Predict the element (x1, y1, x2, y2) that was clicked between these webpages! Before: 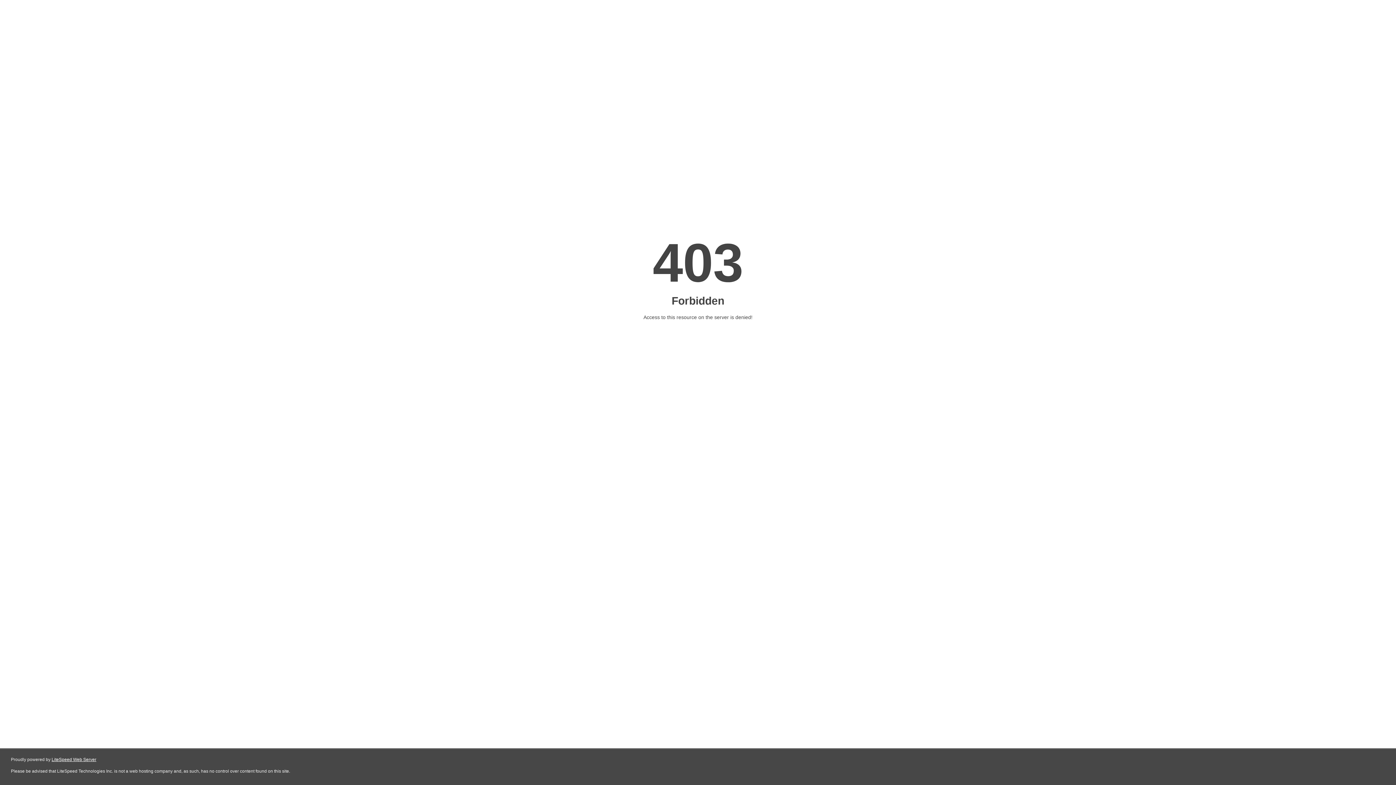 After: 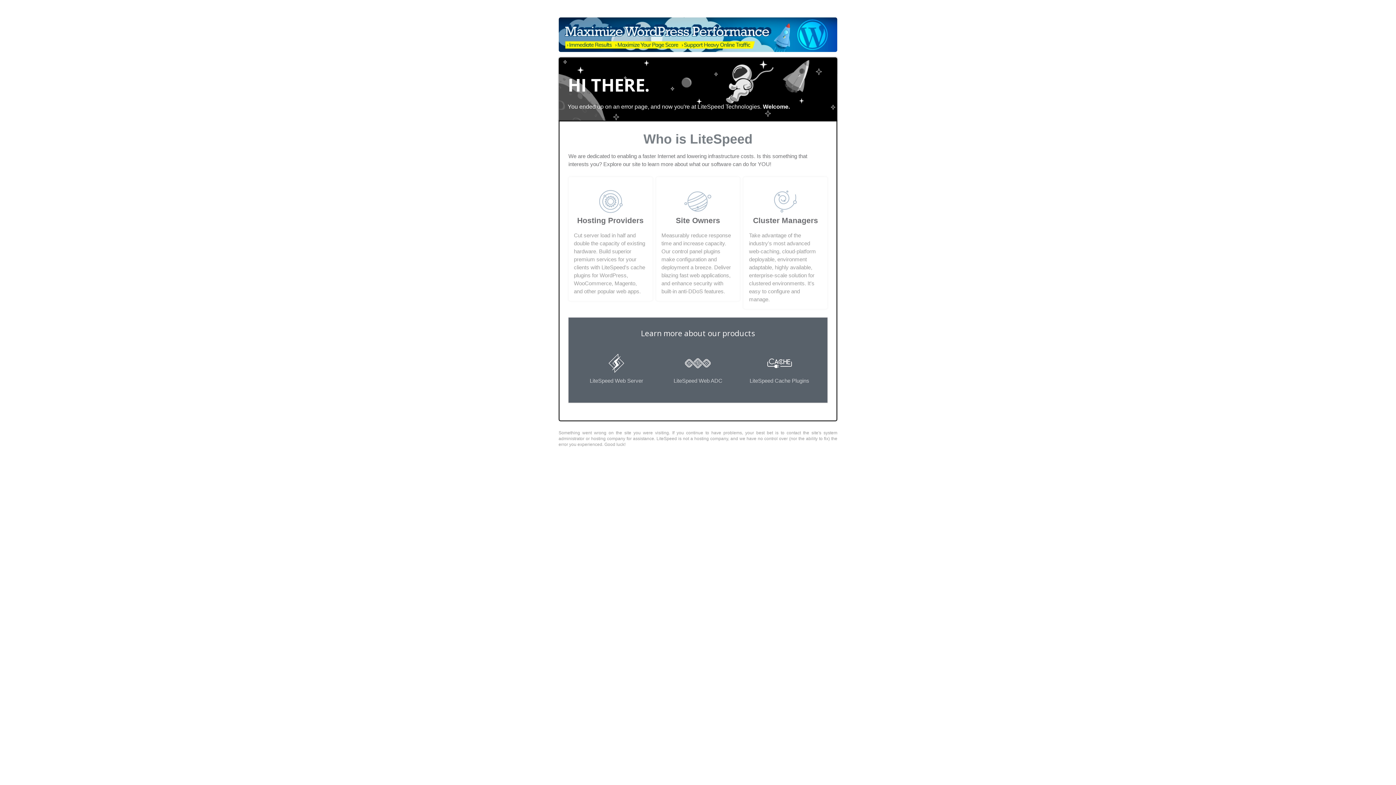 Action: bbox: (51, 757, 96, 762) label: LiteSpeed Web Server